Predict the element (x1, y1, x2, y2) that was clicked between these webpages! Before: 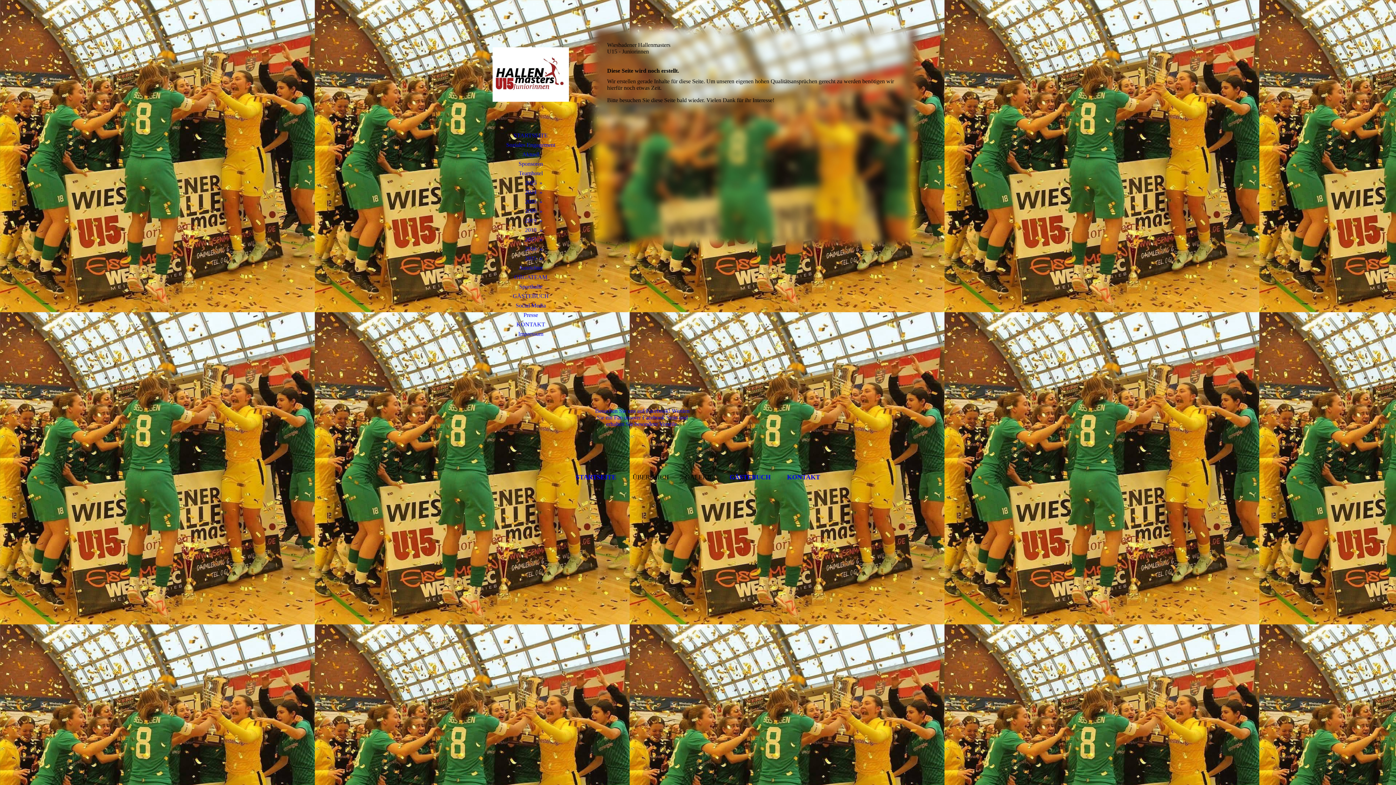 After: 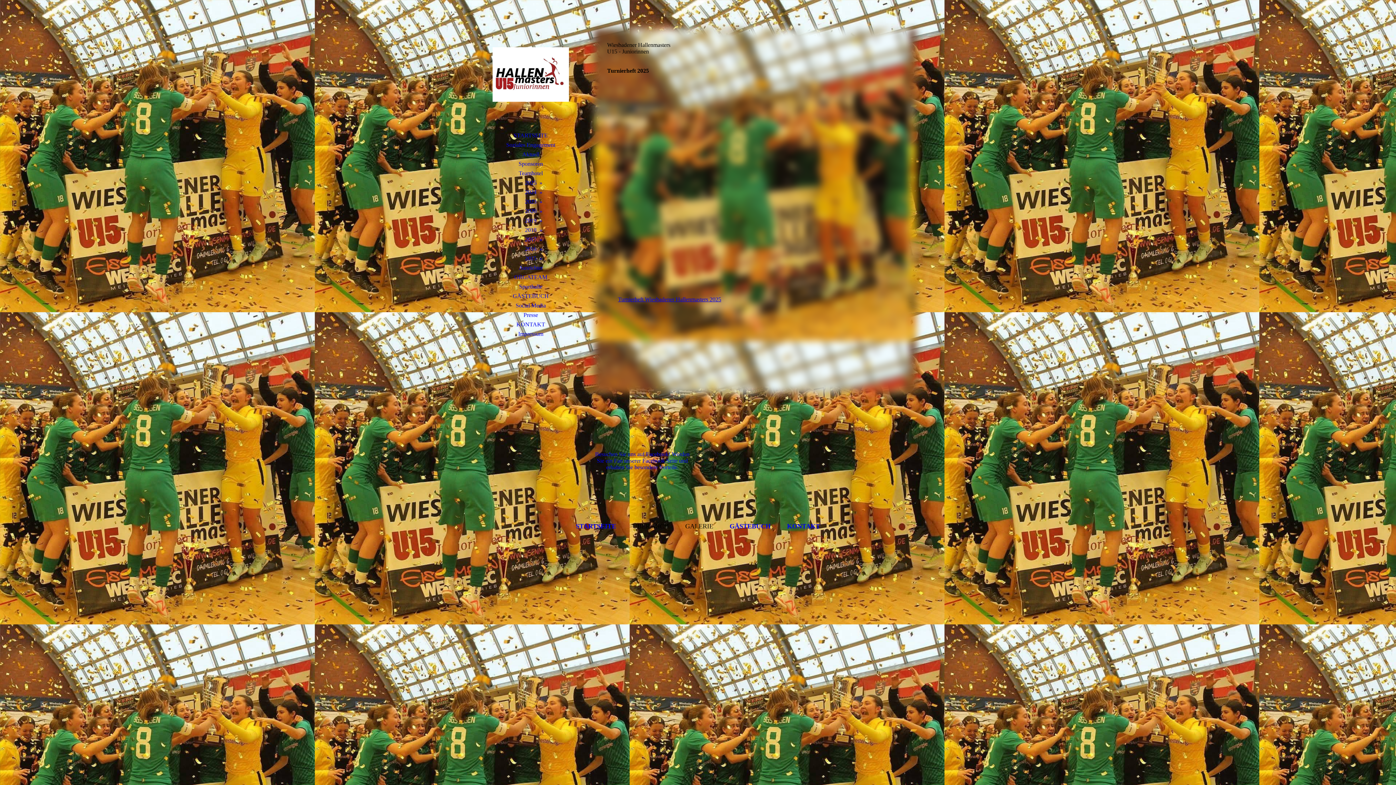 Action: label: 2025 bbox: (480, 178, 581, 187)